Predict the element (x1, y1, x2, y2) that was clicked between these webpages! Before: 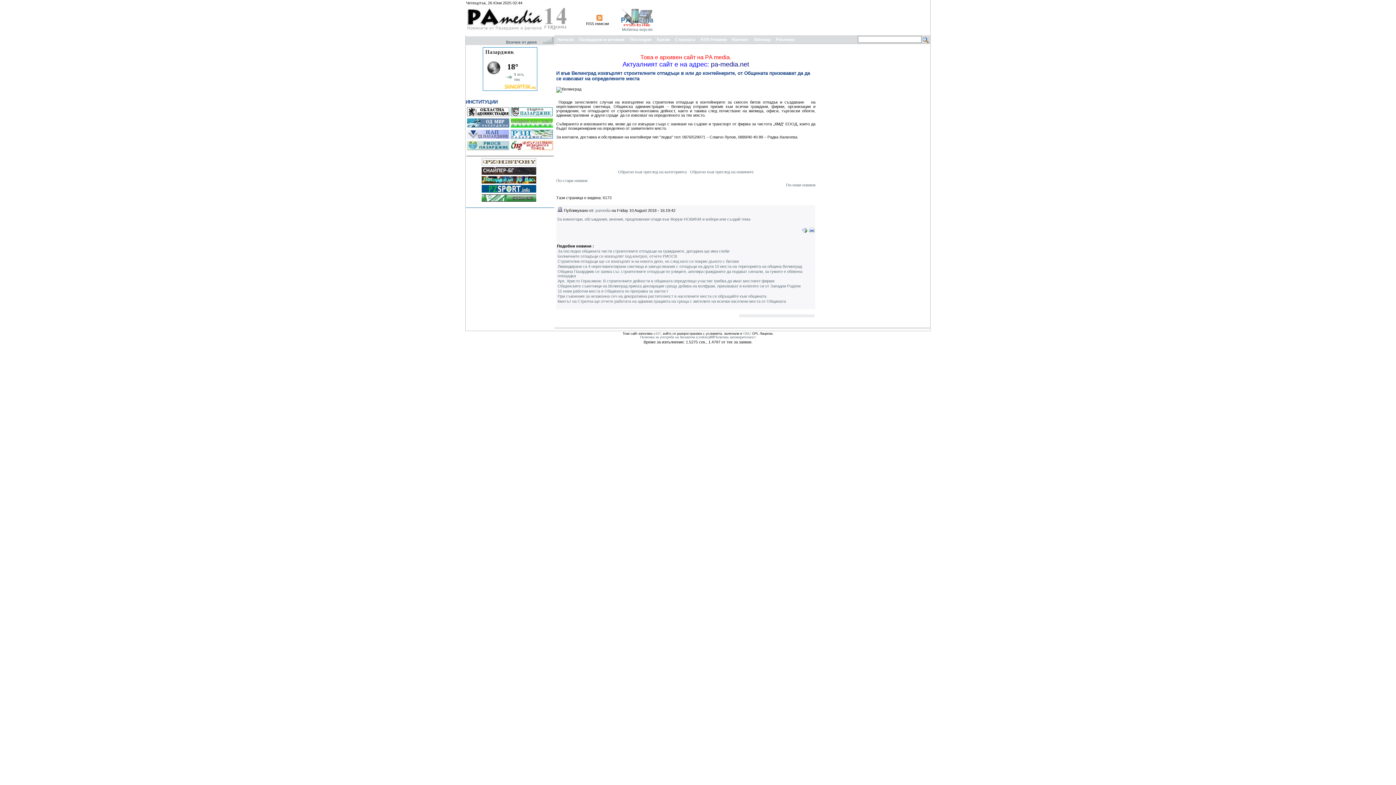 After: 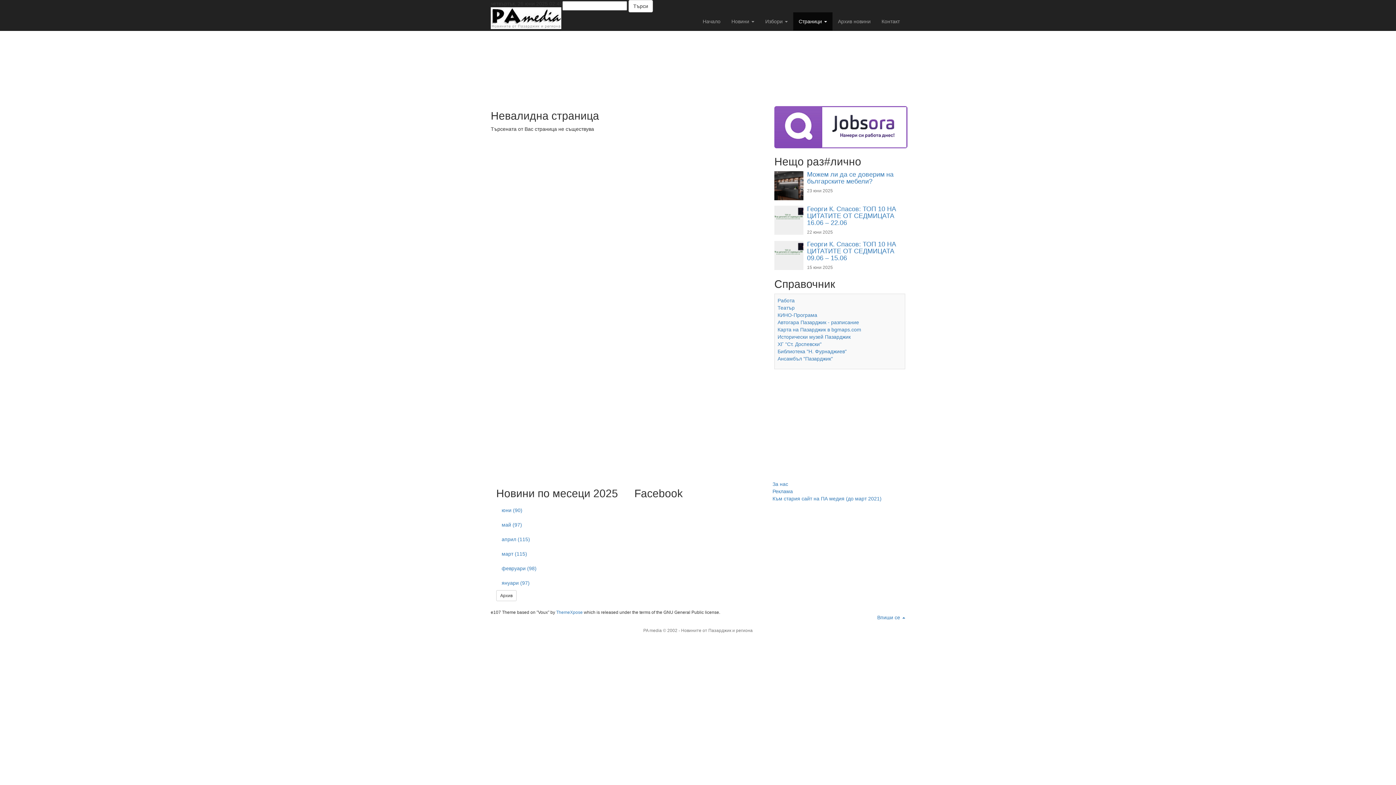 Action: bbox: (714, 335, 756, 339) label: Политика заповерителност